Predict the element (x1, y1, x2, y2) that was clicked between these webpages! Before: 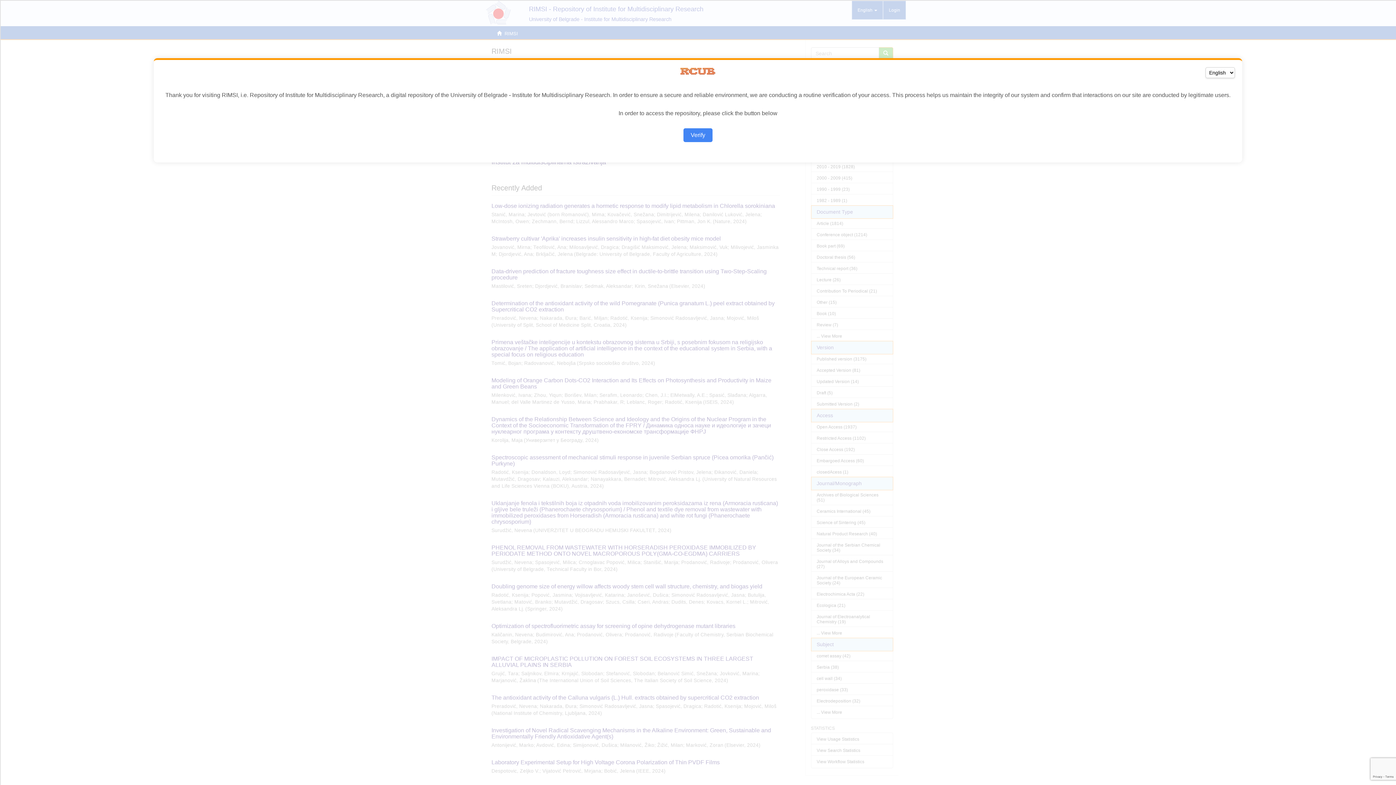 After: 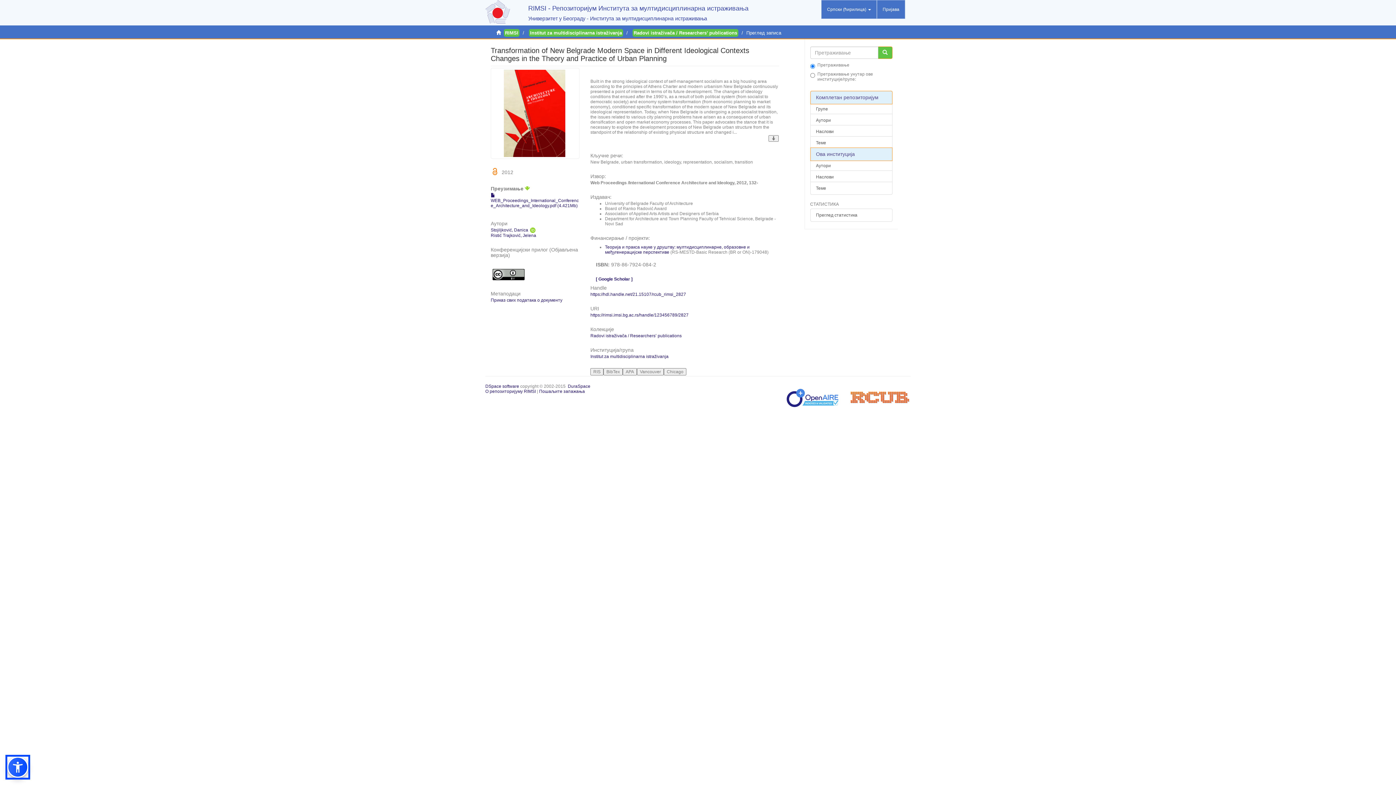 Action: bbox: (683, 128, 712, 142) label: Verify